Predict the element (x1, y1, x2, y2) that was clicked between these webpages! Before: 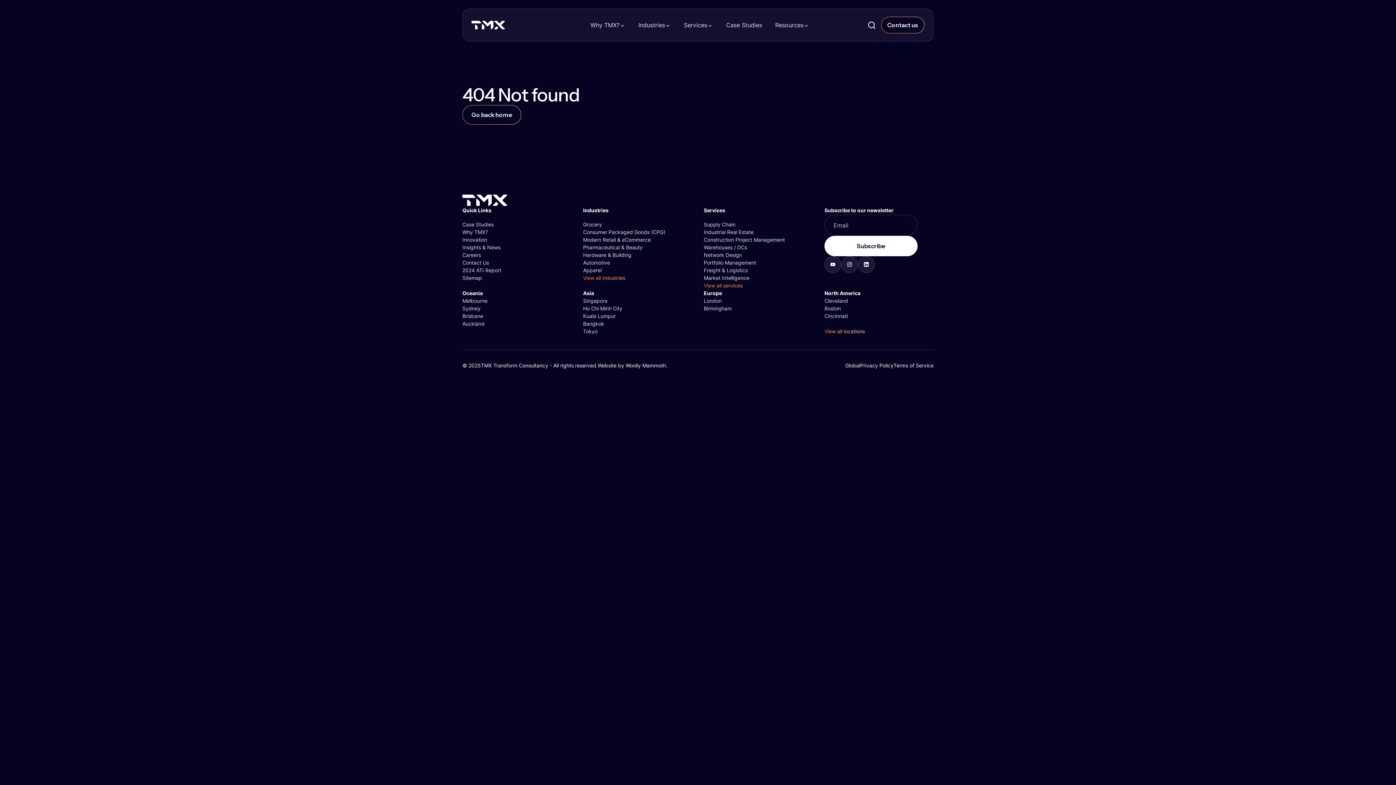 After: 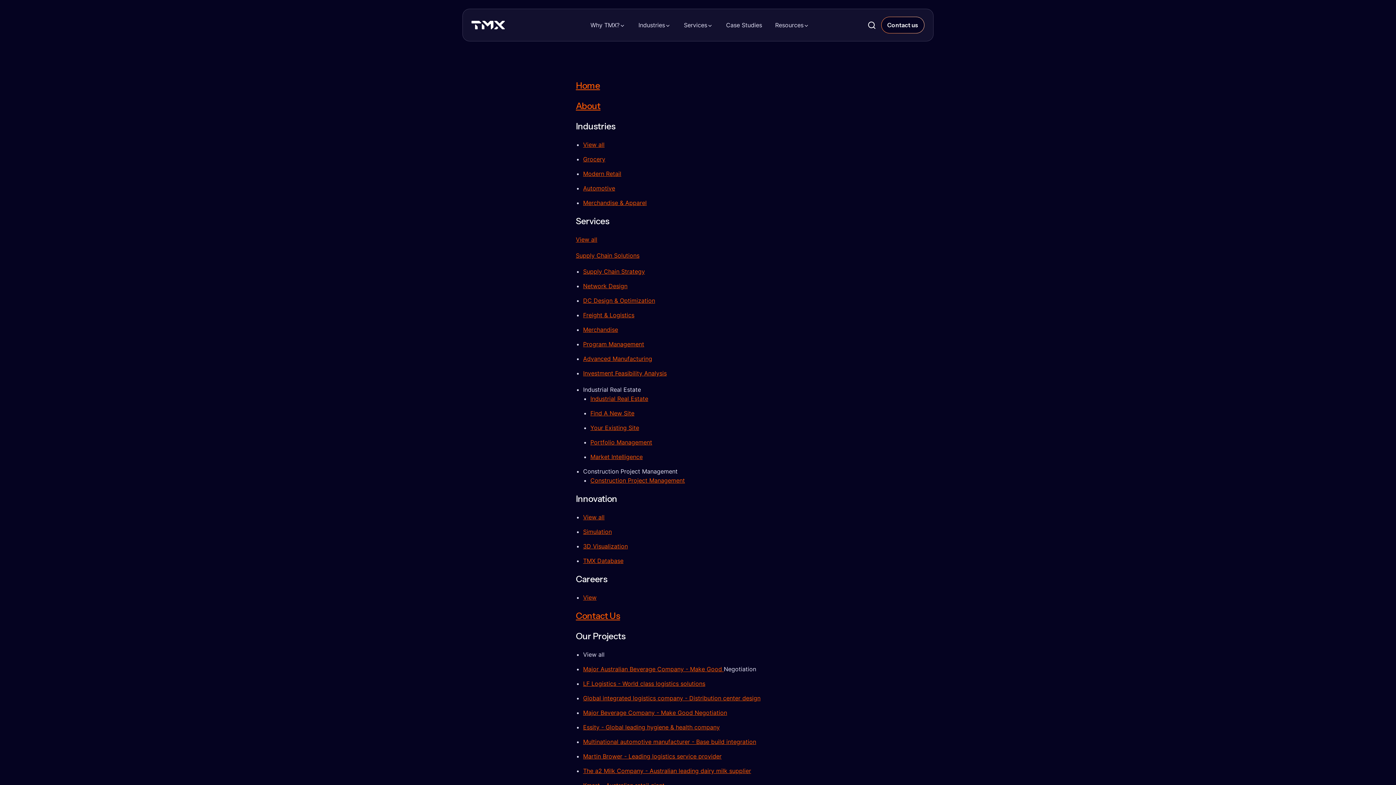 Action: bbox: (462, 274, 571, 281) label: Sitemap